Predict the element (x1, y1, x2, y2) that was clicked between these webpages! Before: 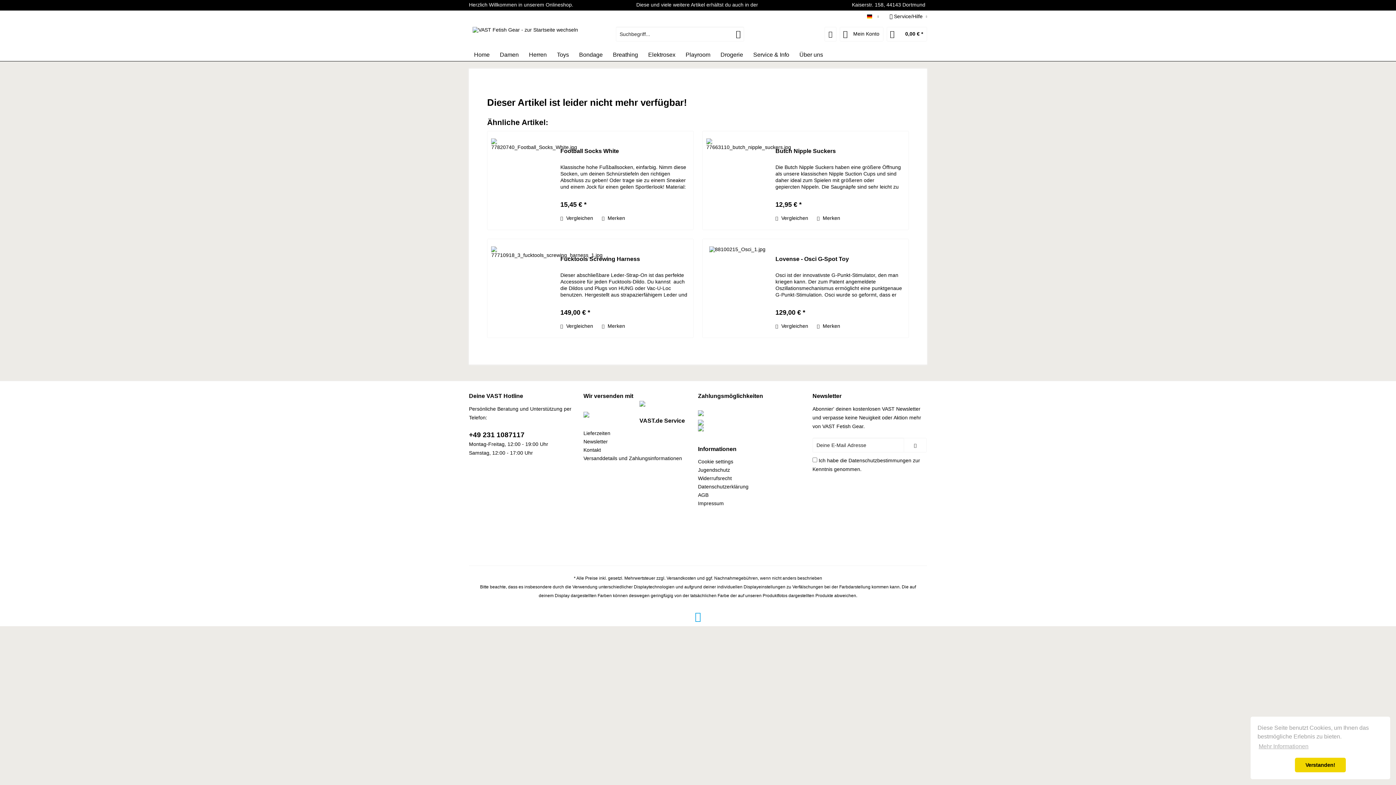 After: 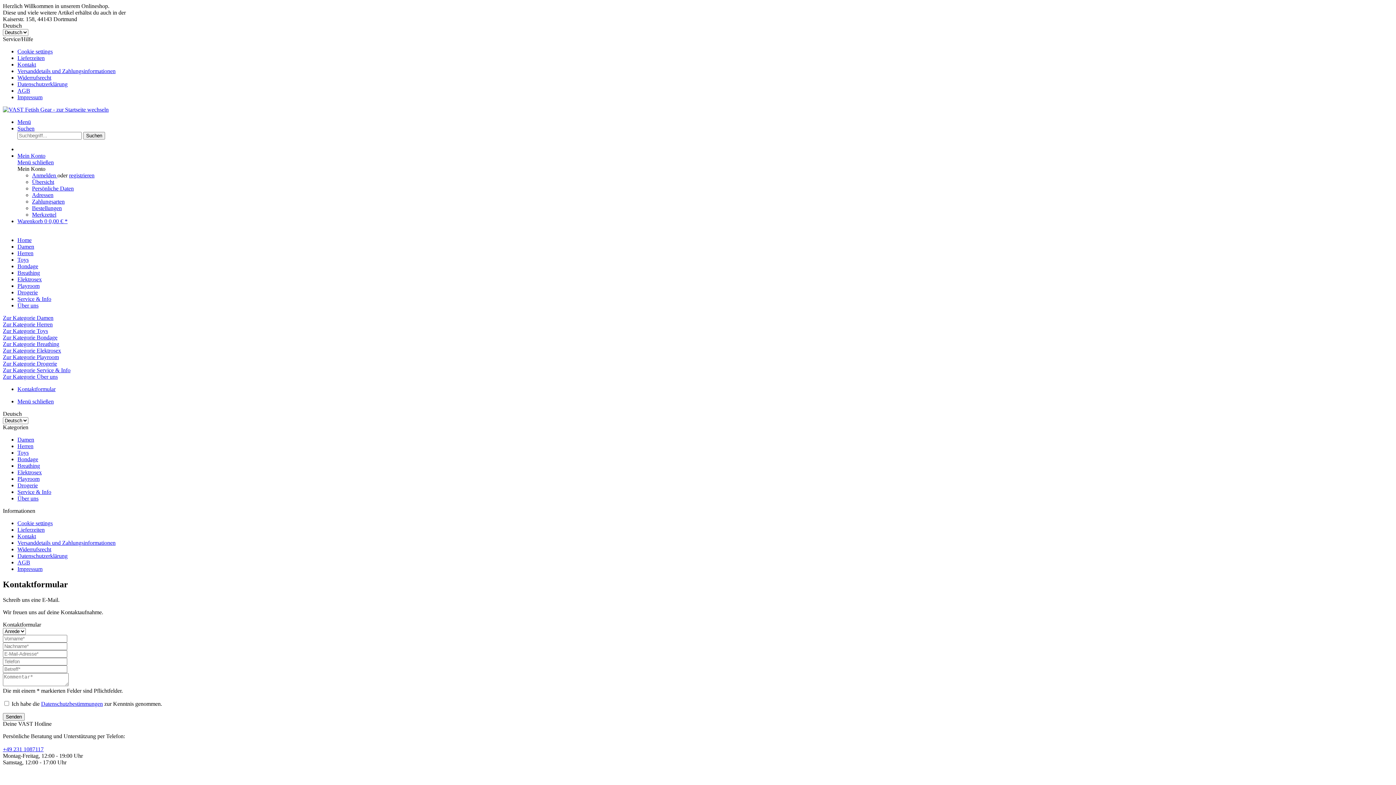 Action: bbox: (583, 446, 694, 454) label: Kontakt